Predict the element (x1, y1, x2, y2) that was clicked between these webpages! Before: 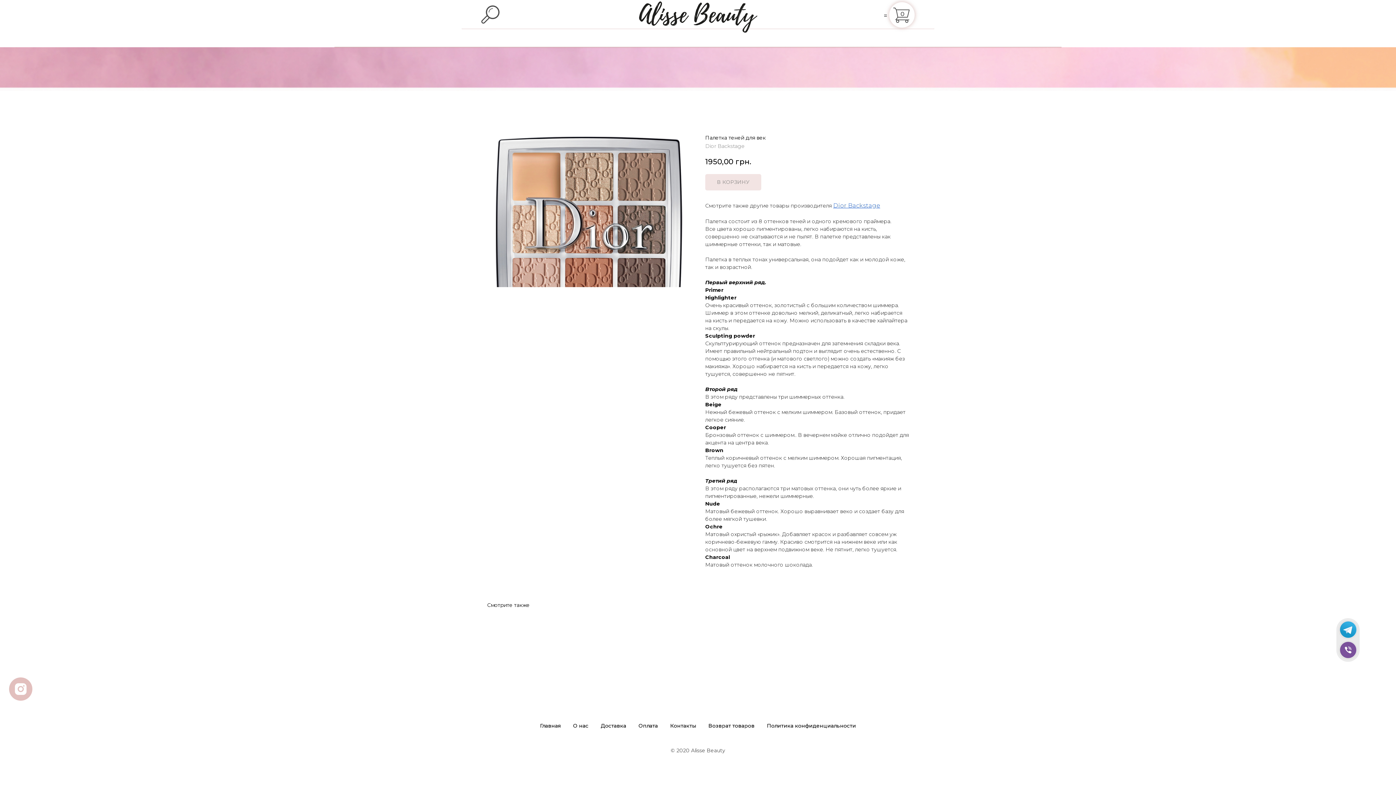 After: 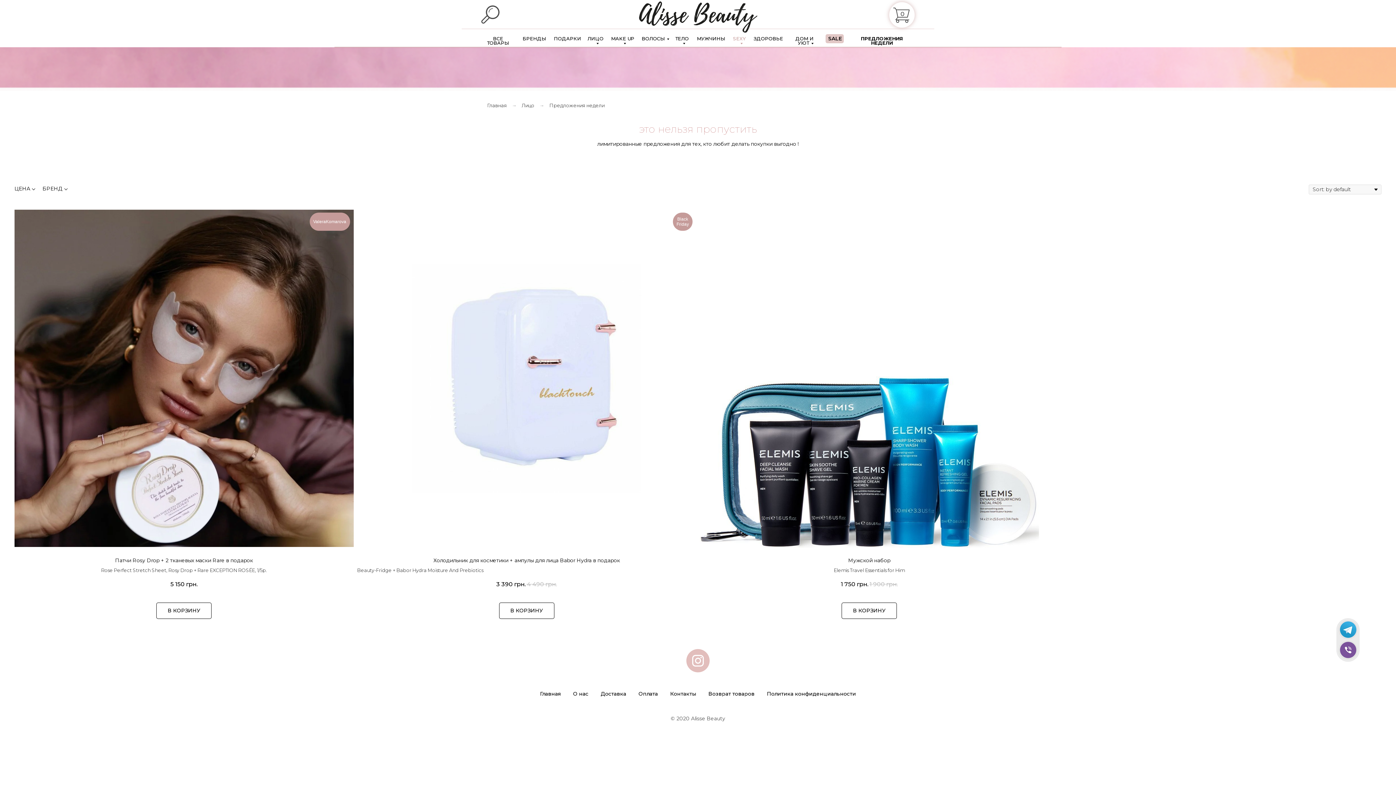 Action: bbox: (861, 35, 903, 45) label: ПРЕДЛОЖЕНИЯ НЕДЕЛИ